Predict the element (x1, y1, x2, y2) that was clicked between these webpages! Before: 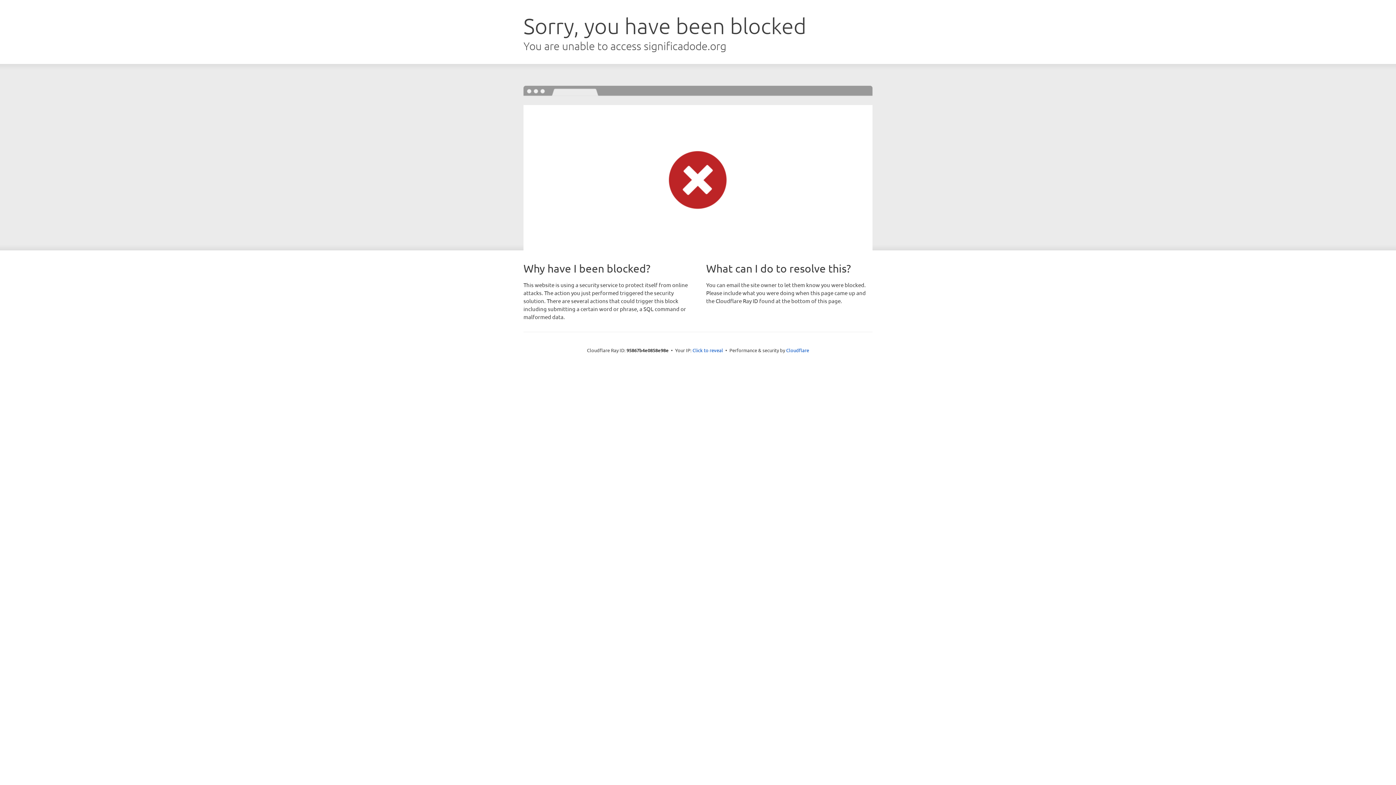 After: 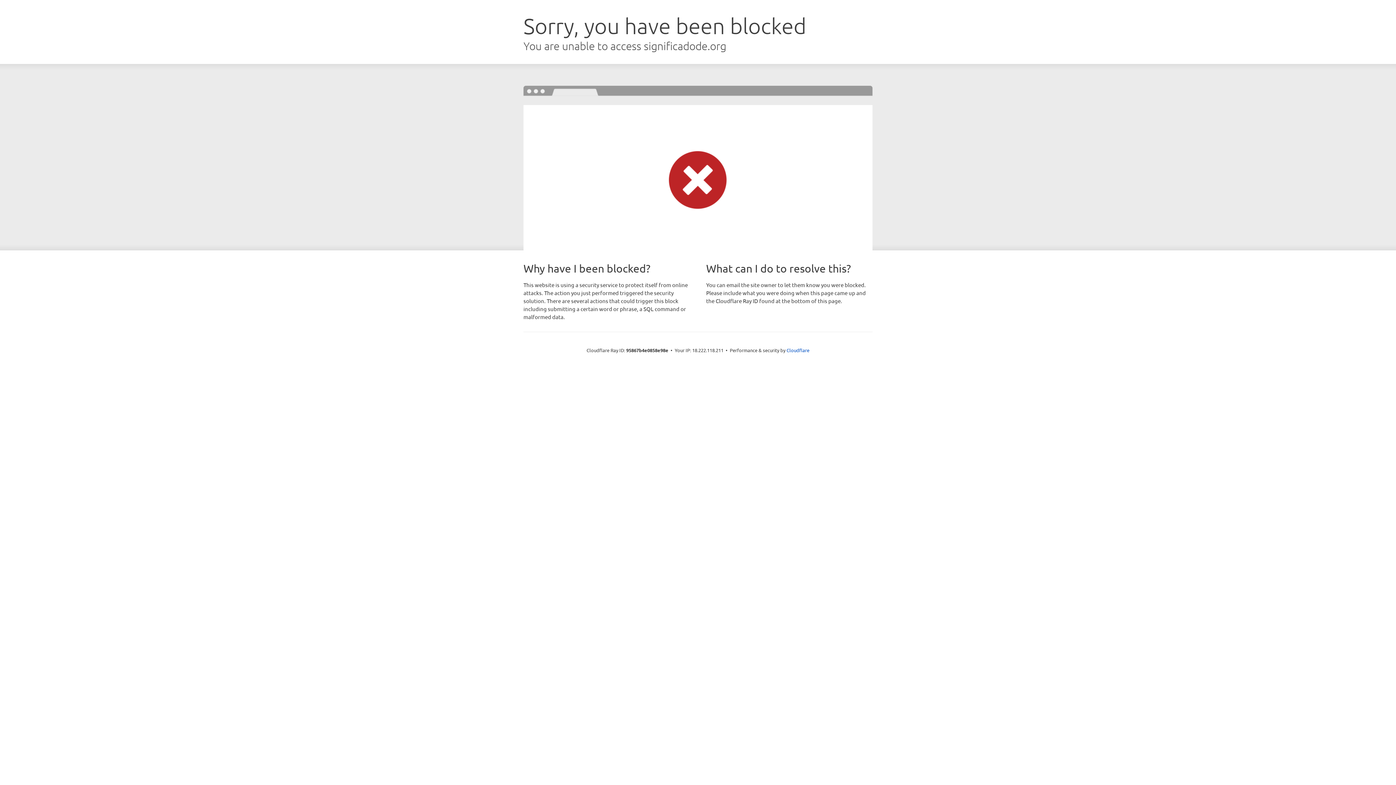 Action: label: Click to reveal bbox: (692, 346, 723, 353)